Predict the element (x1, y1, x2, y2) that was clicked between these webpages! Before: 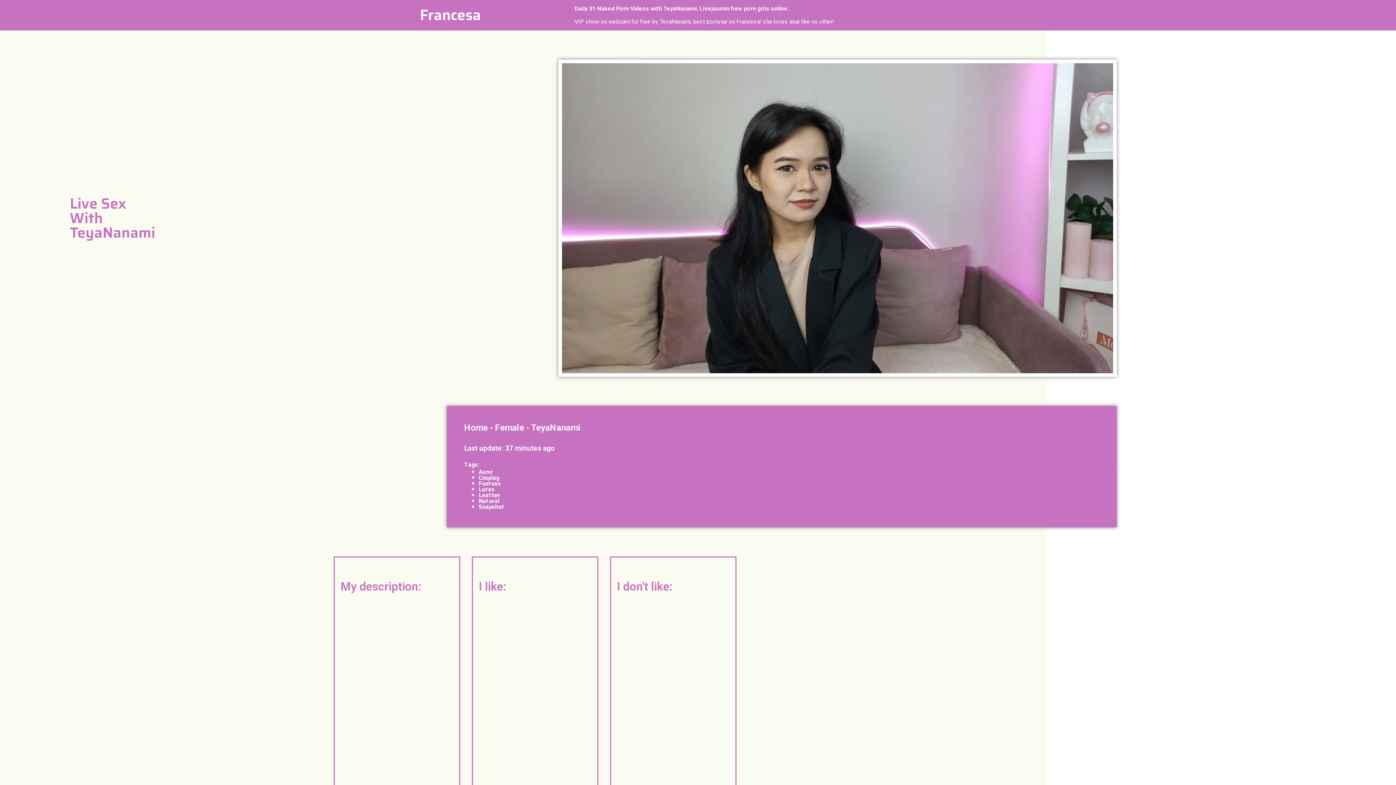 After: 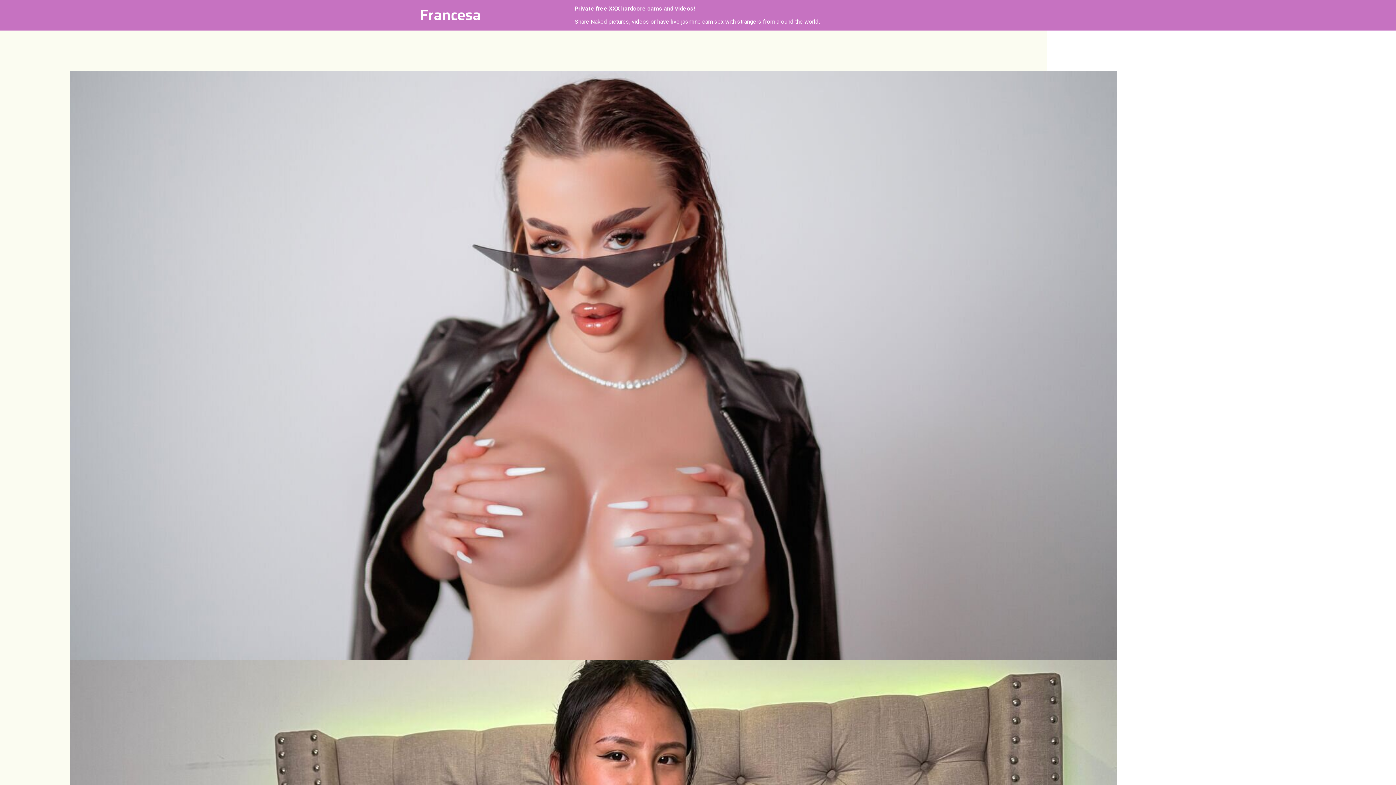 Action: bbox: (464, 422, 487, 433) label: Home